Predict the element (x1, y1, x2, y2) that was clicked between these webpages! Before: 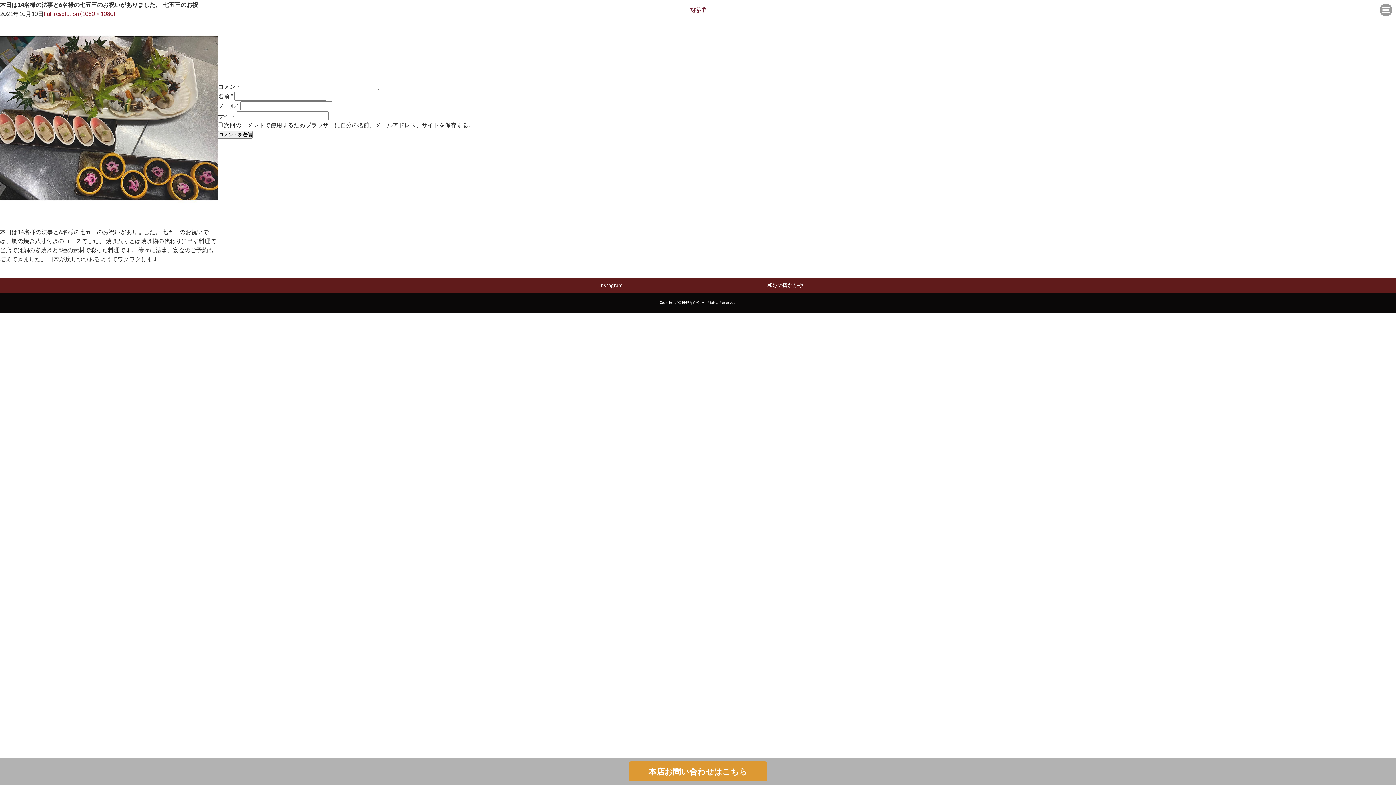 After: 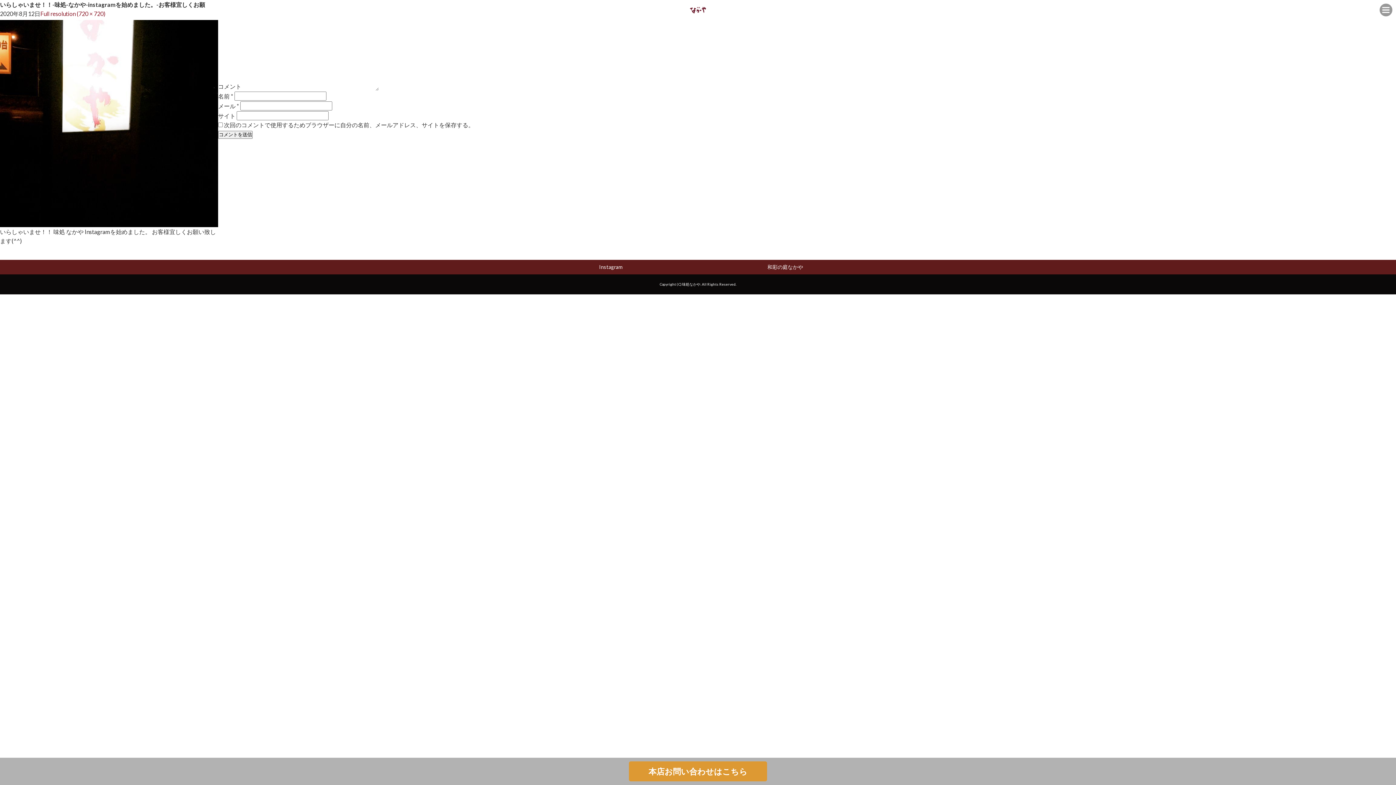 Action: bbox: (0, 219, 218, 226)